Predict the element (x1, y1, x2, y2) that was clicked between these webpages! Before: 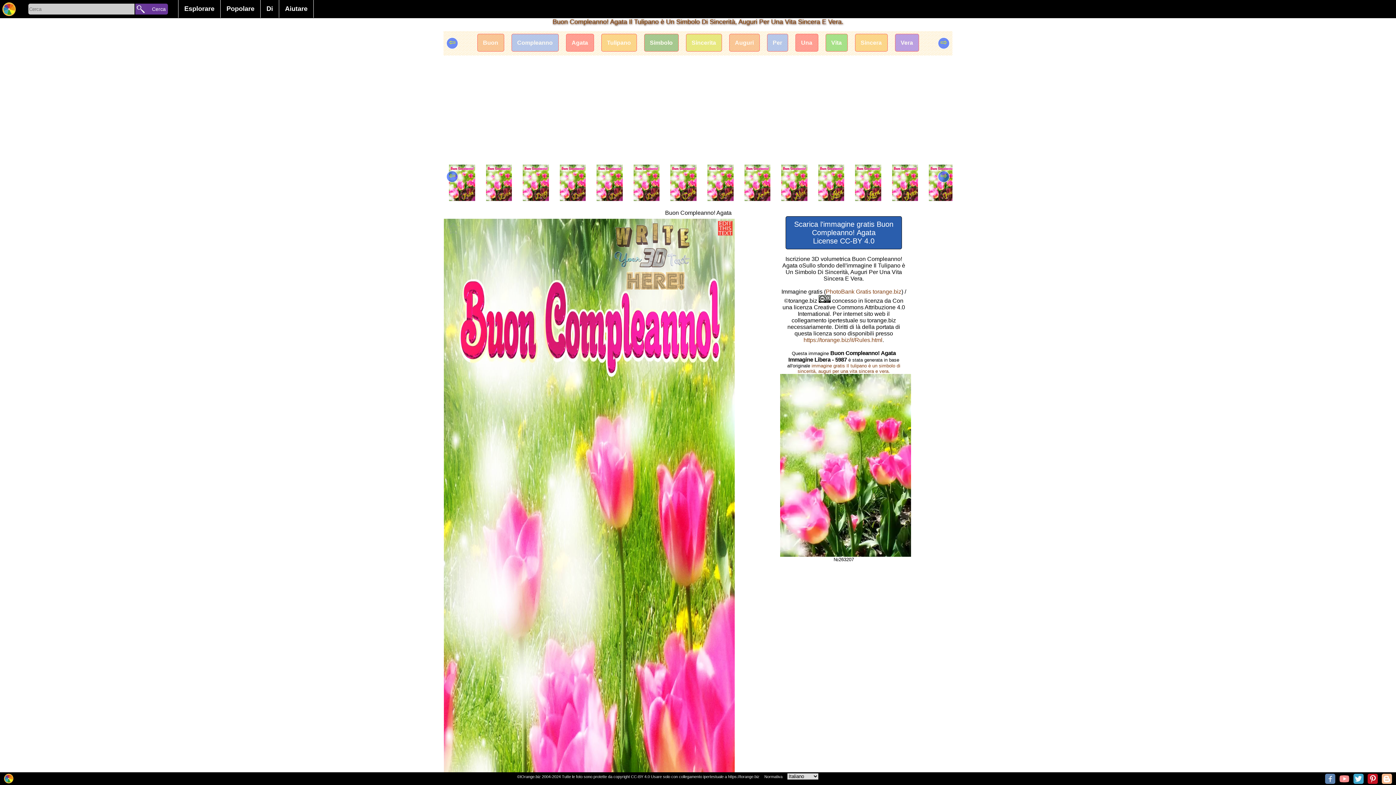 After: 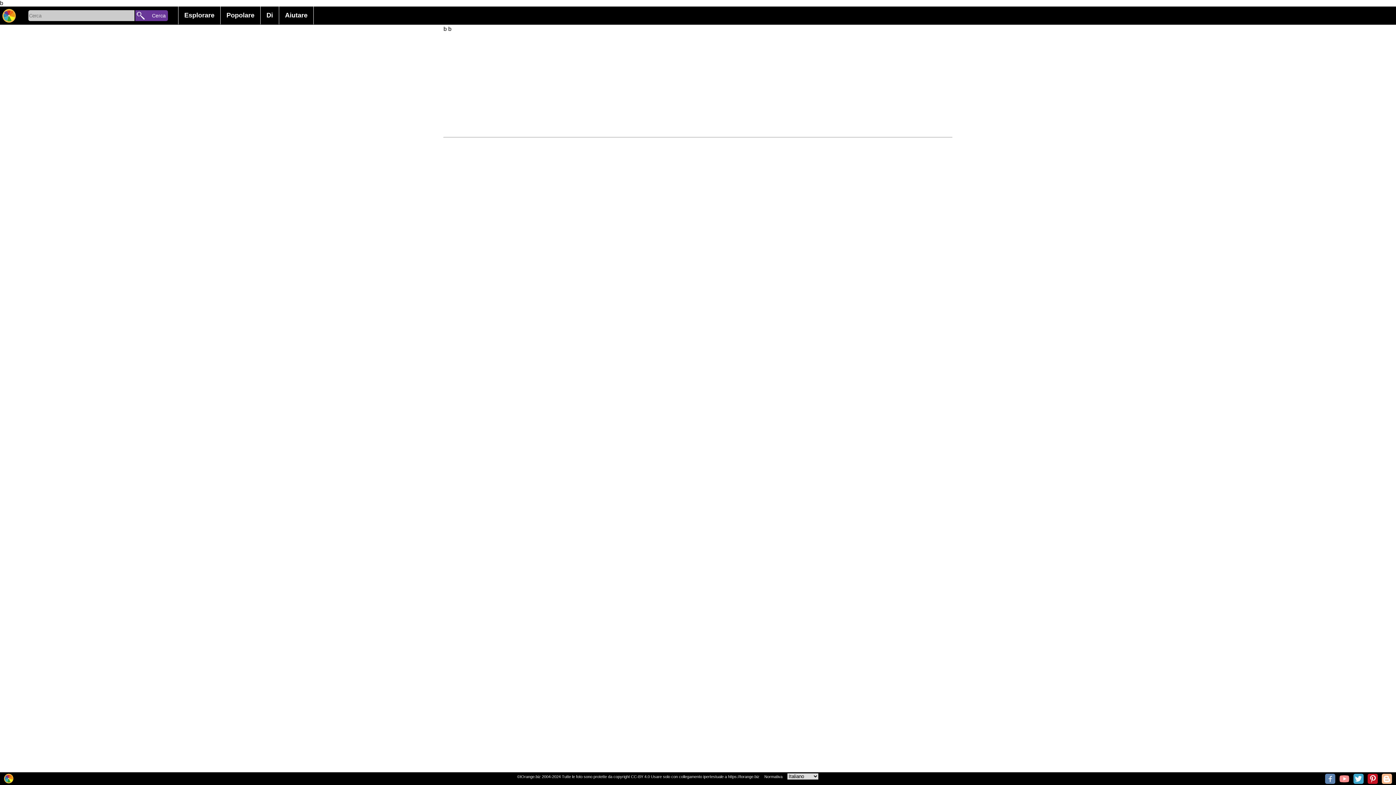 Action: label: Sincerita bbox: (691, 39, 716, 45)